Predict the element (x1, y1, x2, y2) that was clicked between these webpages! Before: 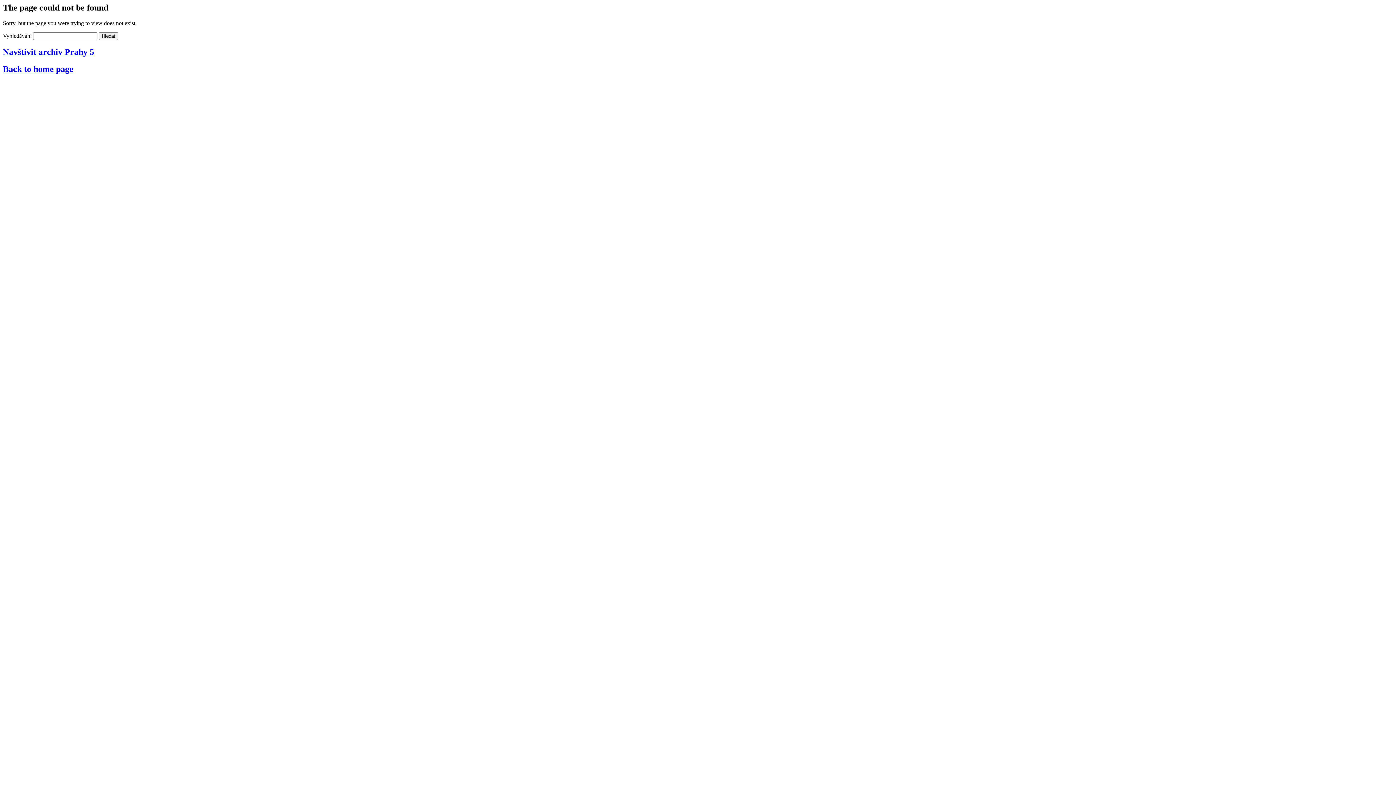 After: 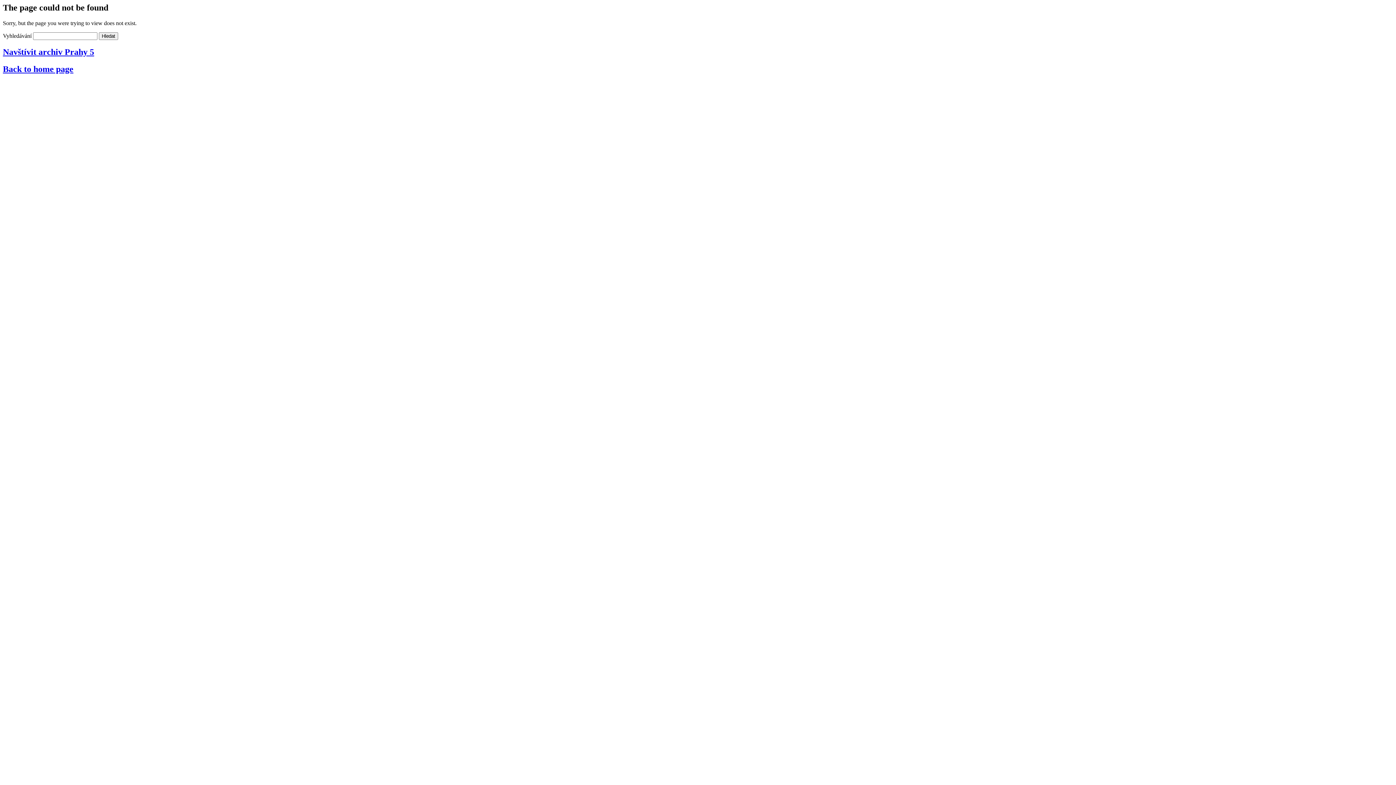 Action: label: Navštívit archiv Prahy 5 bbox: (2, 47, 94, 56)